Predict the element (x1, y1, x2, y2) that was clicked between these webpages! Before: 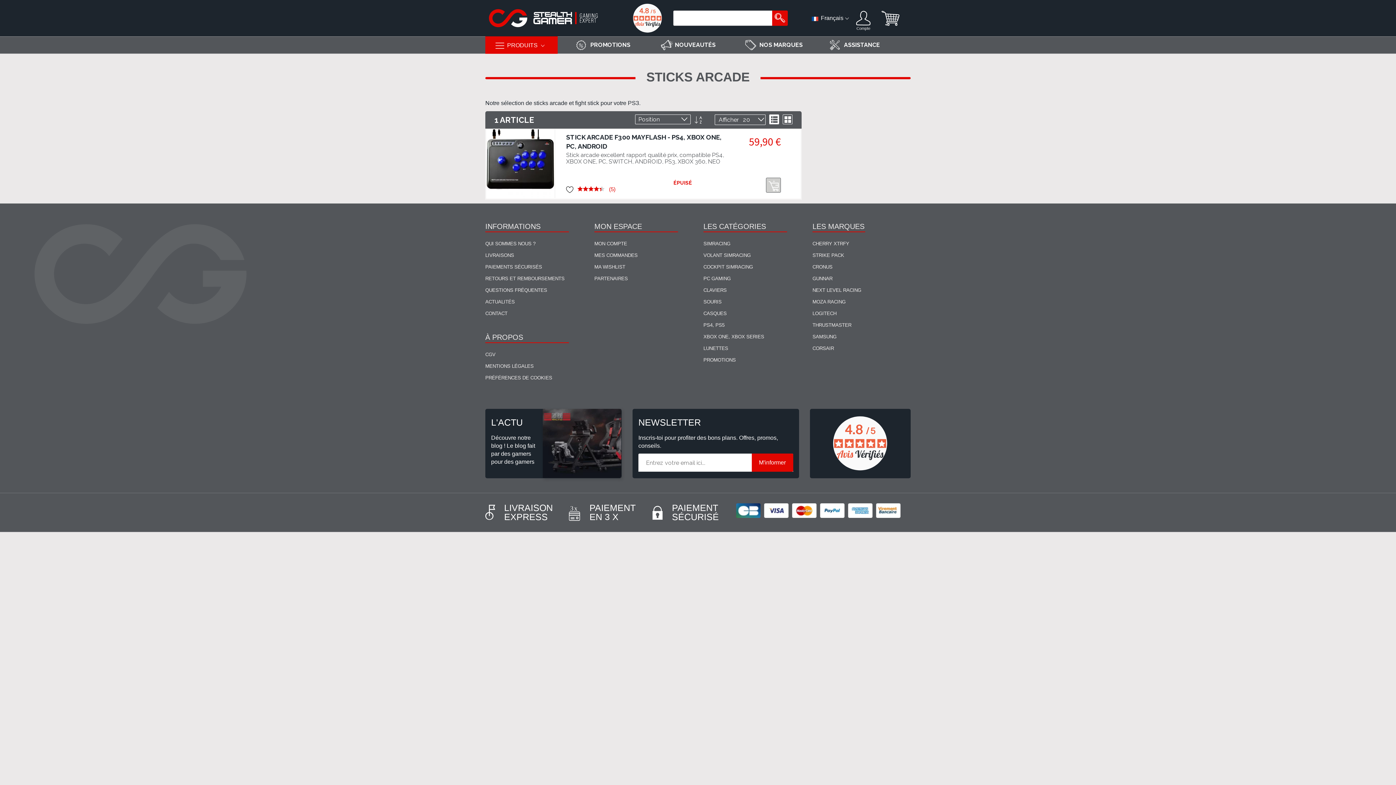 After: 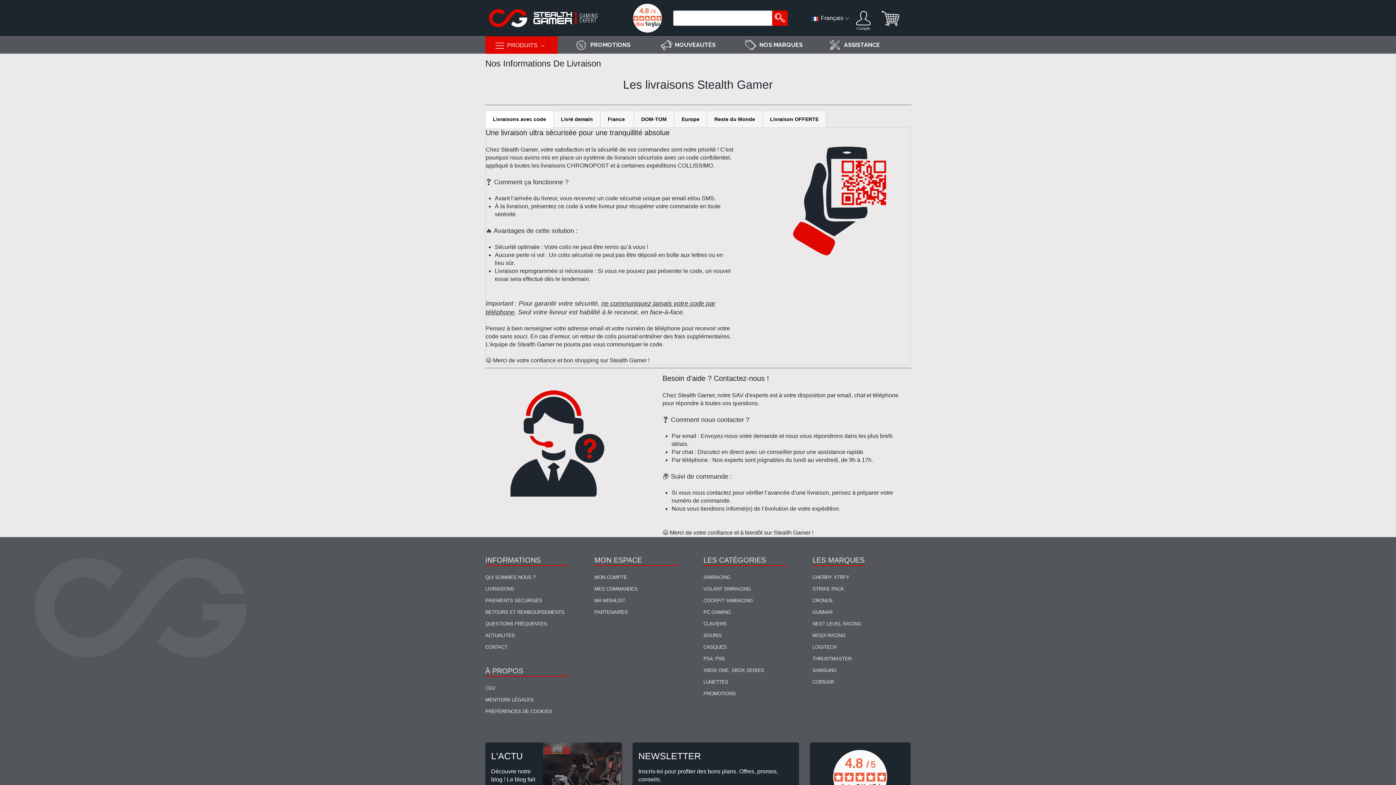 Action: label: LIVRAISONS bbox: (485, 252, 514, 258)